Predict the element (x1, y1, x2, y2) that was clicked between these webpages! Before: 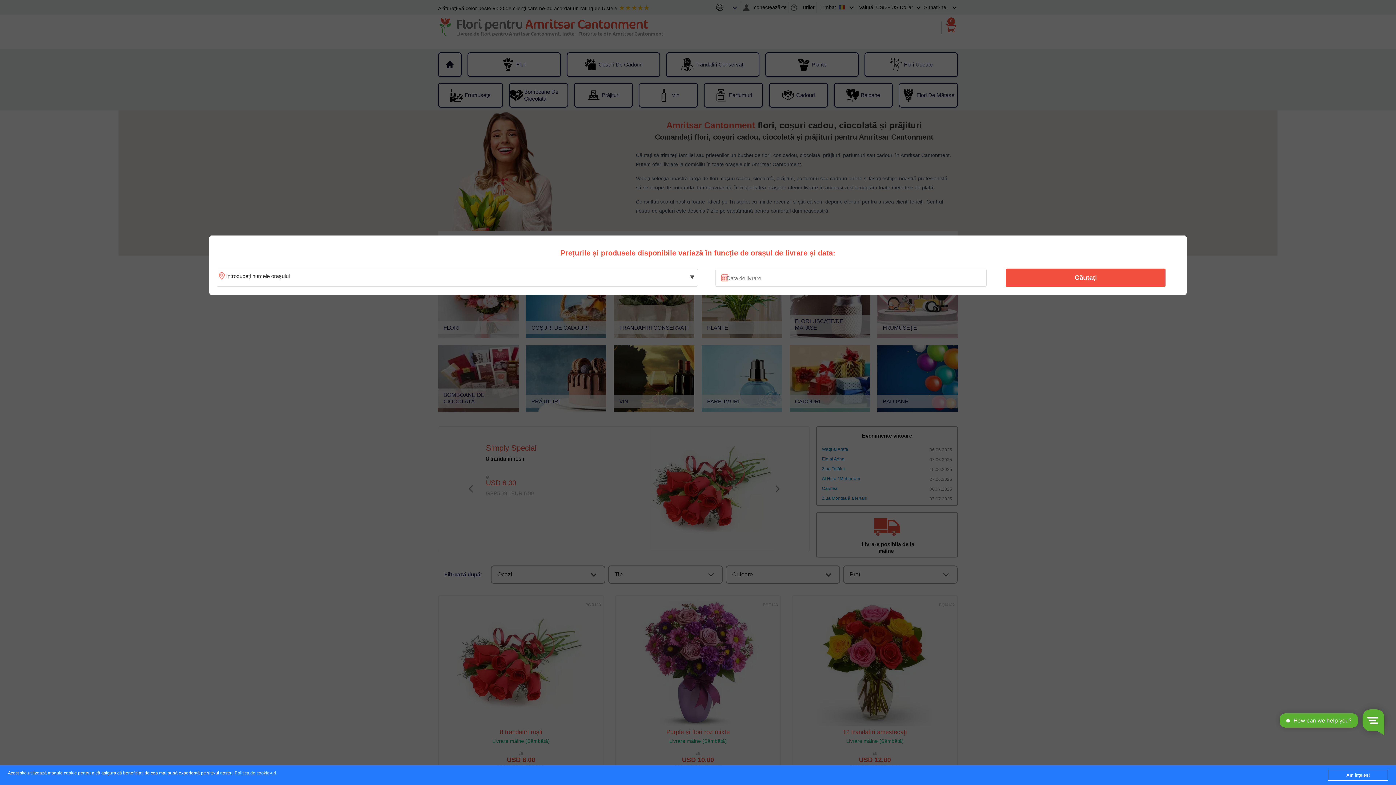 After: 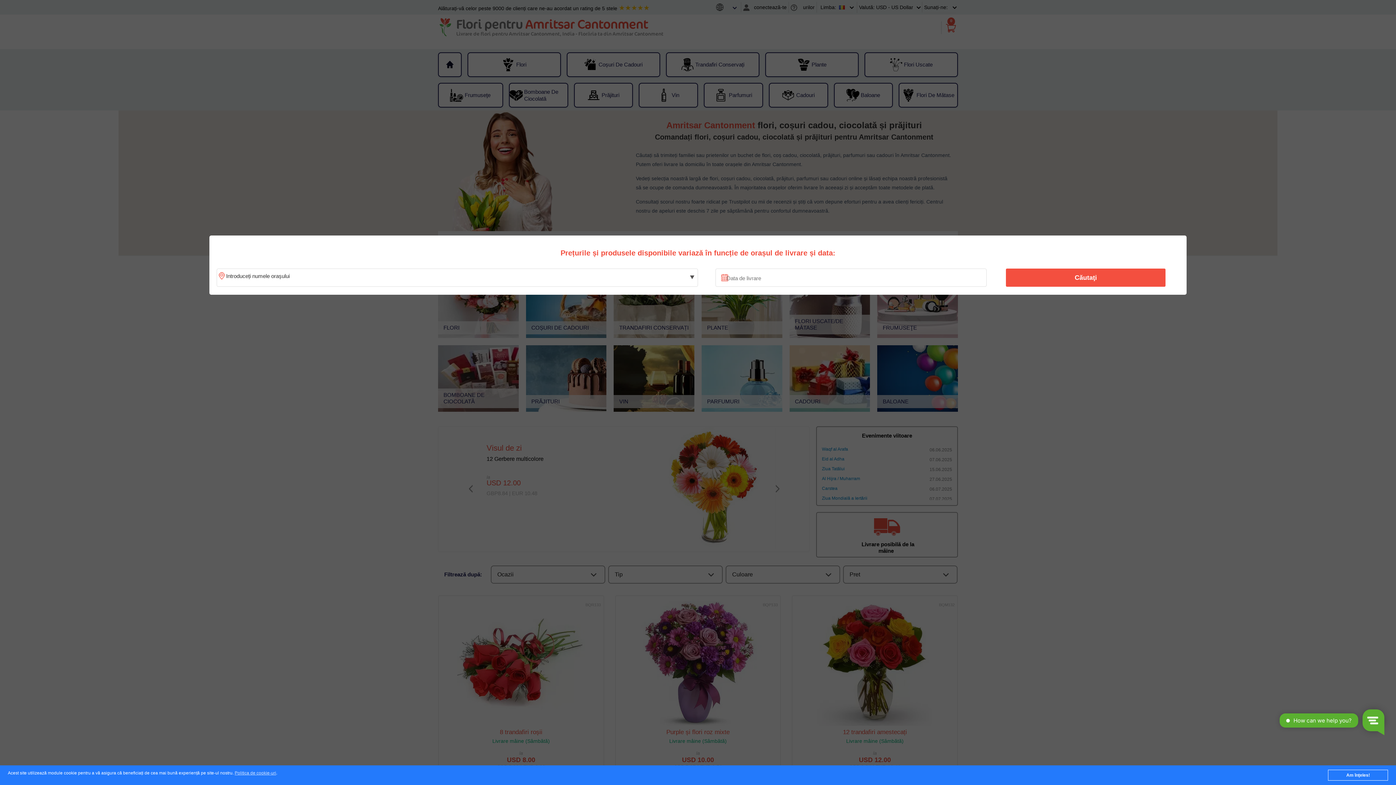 Action: bbox: (1010, 270, 1161, 285) label: Căutaţi